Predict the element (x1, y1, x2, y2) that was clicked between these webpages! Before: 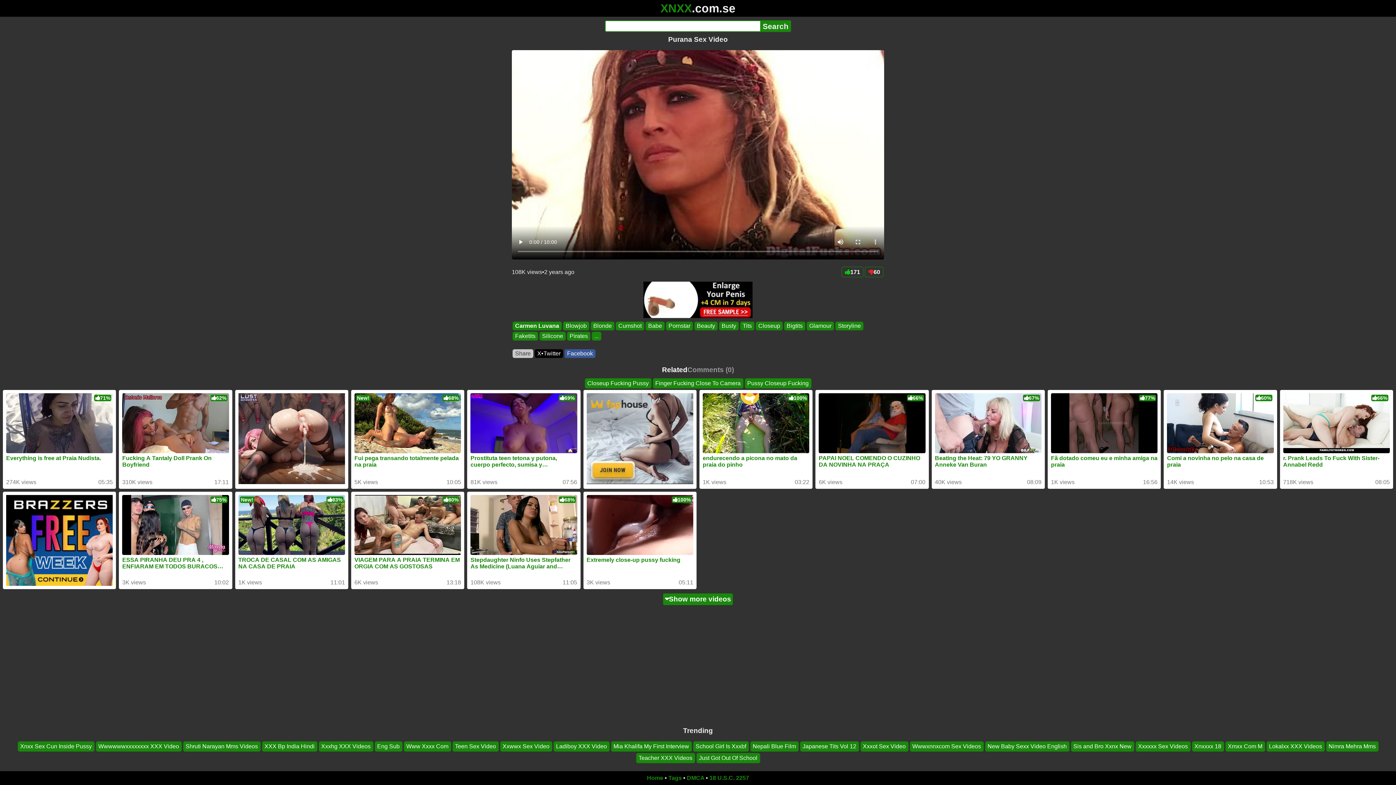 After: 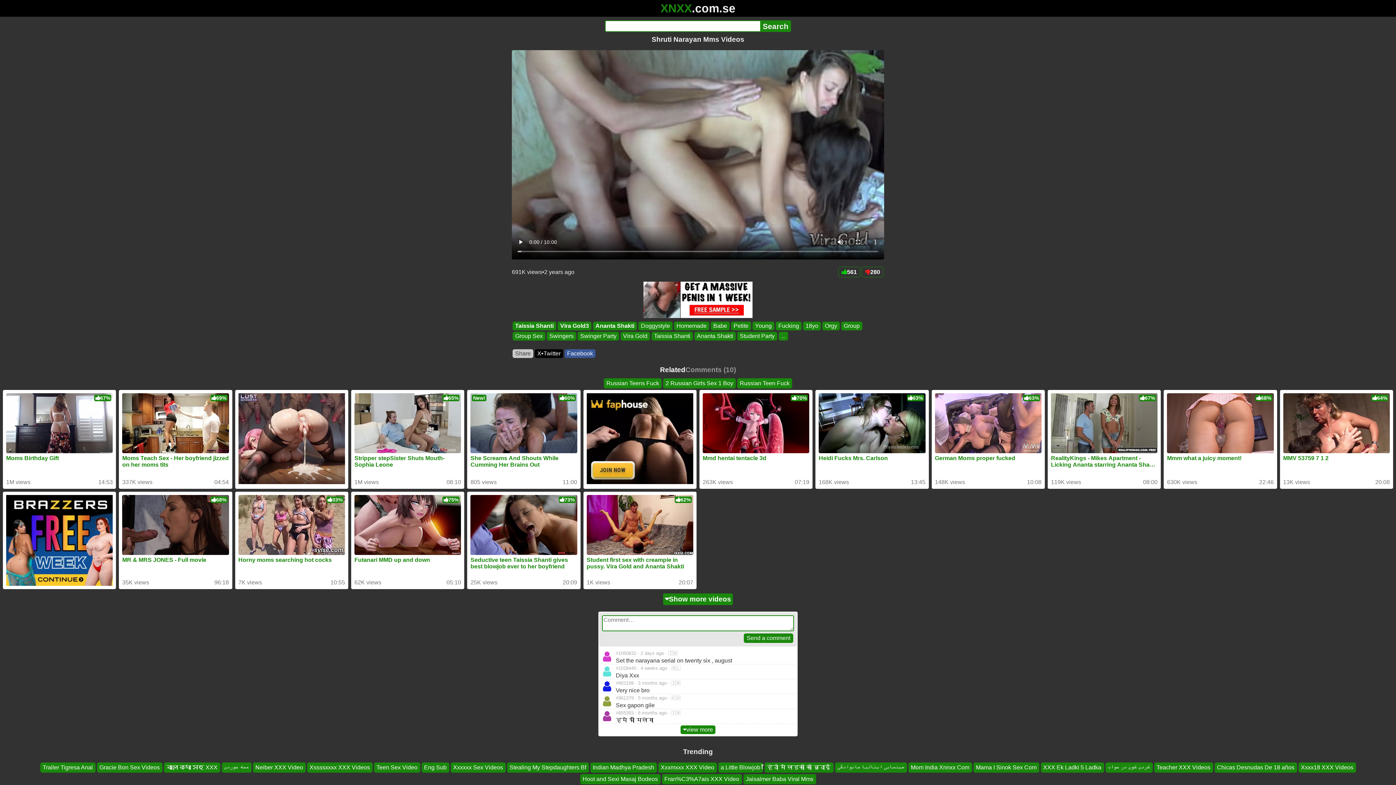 Action: label: Shruti Narayan Mms Videos bbox: (183, 741, 260, 752)